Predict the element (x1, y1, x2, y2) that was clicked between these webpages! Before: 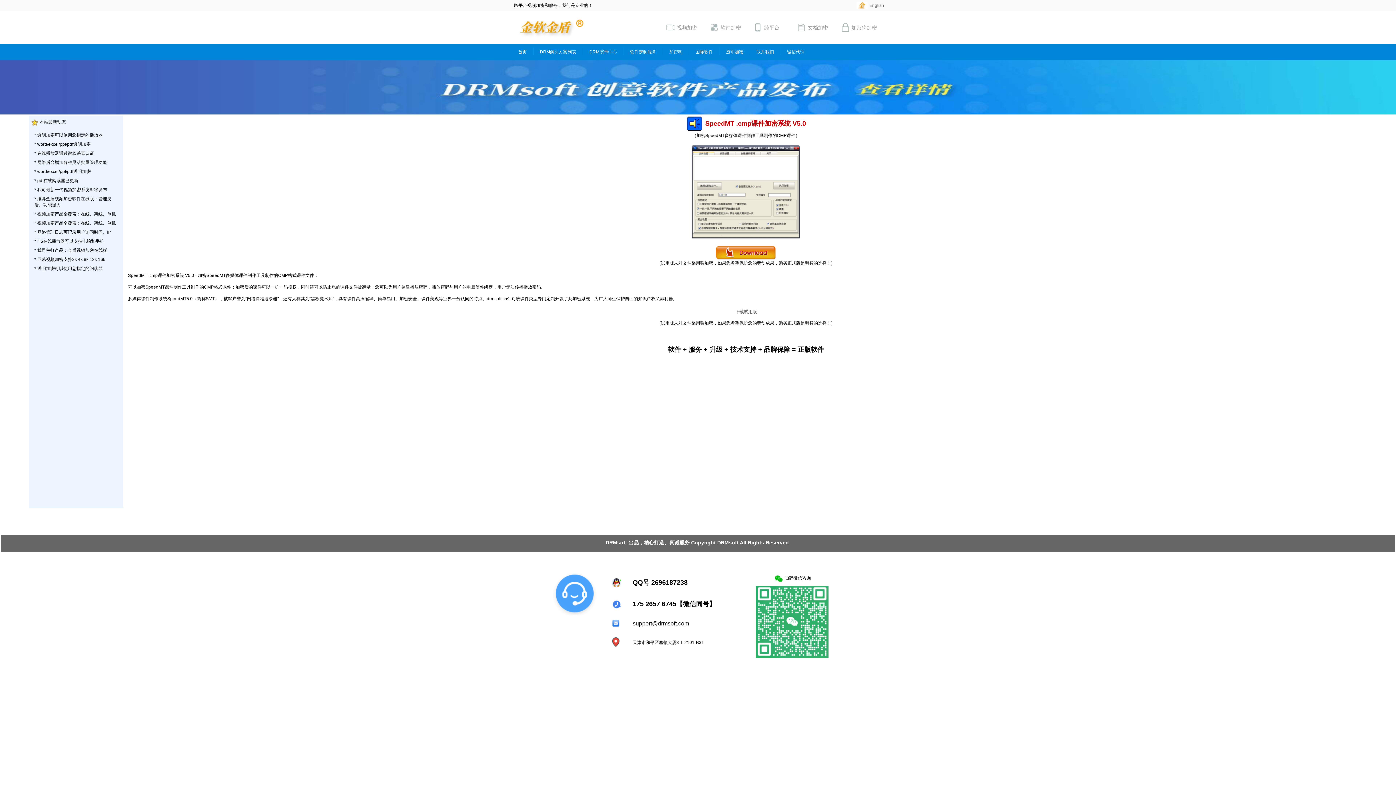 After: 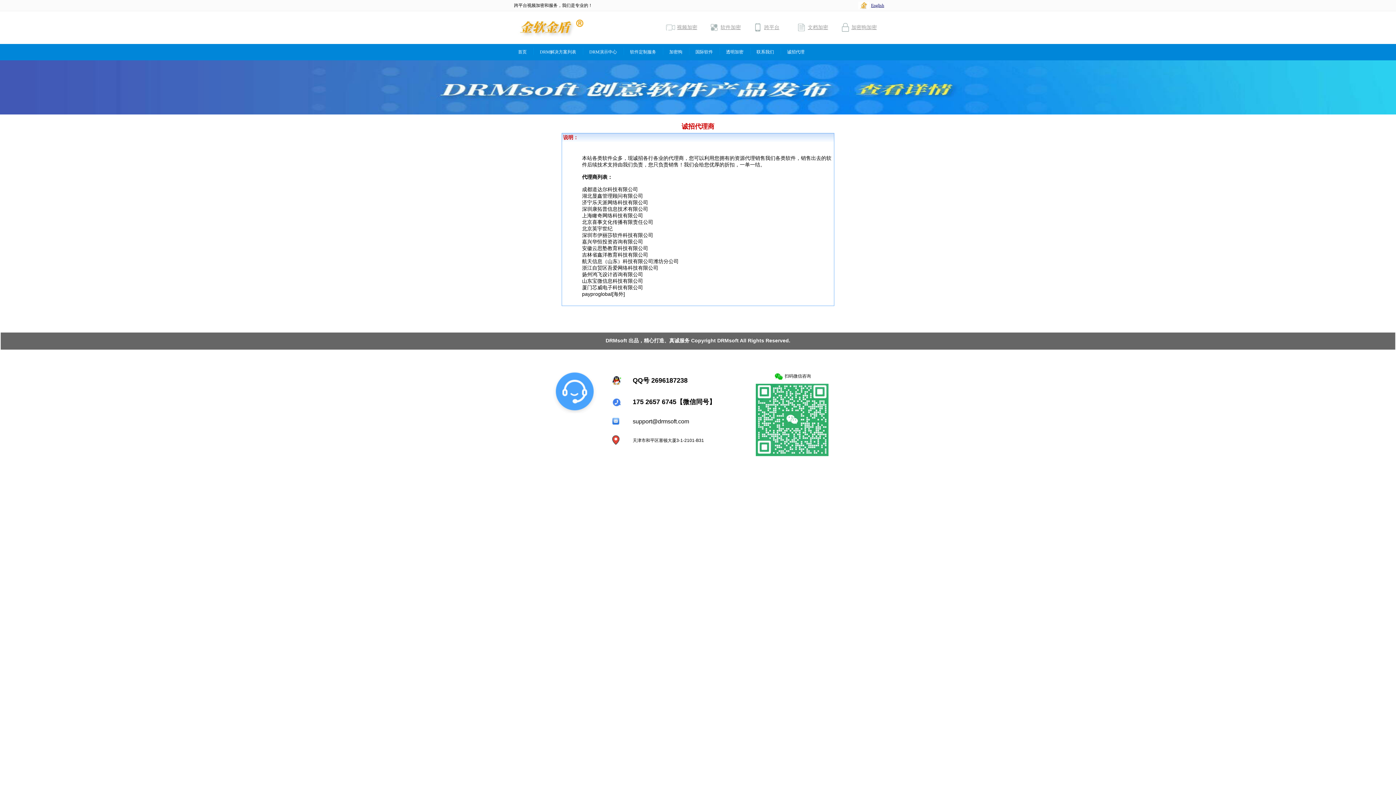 Action: bbox: (781, 44, 810, 60) label: 诚招代理